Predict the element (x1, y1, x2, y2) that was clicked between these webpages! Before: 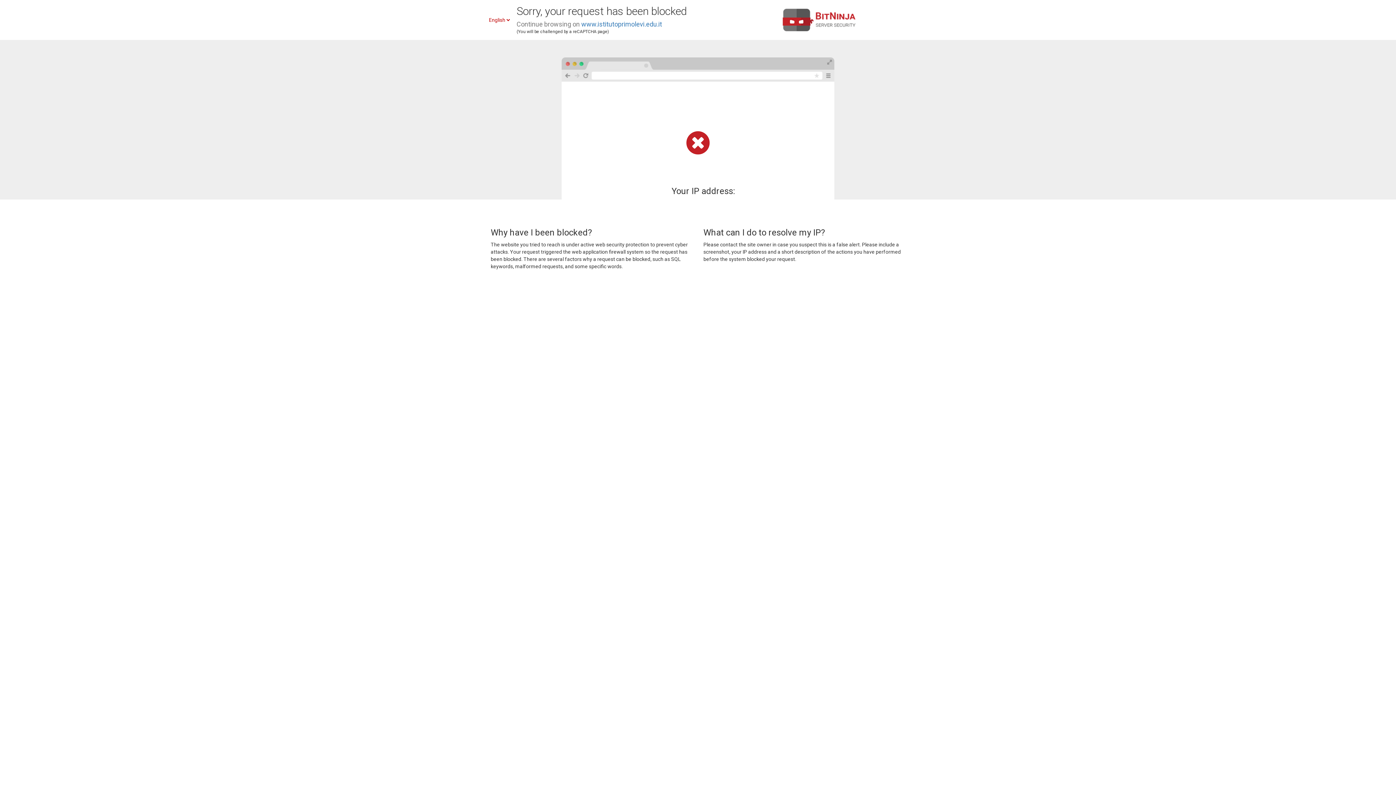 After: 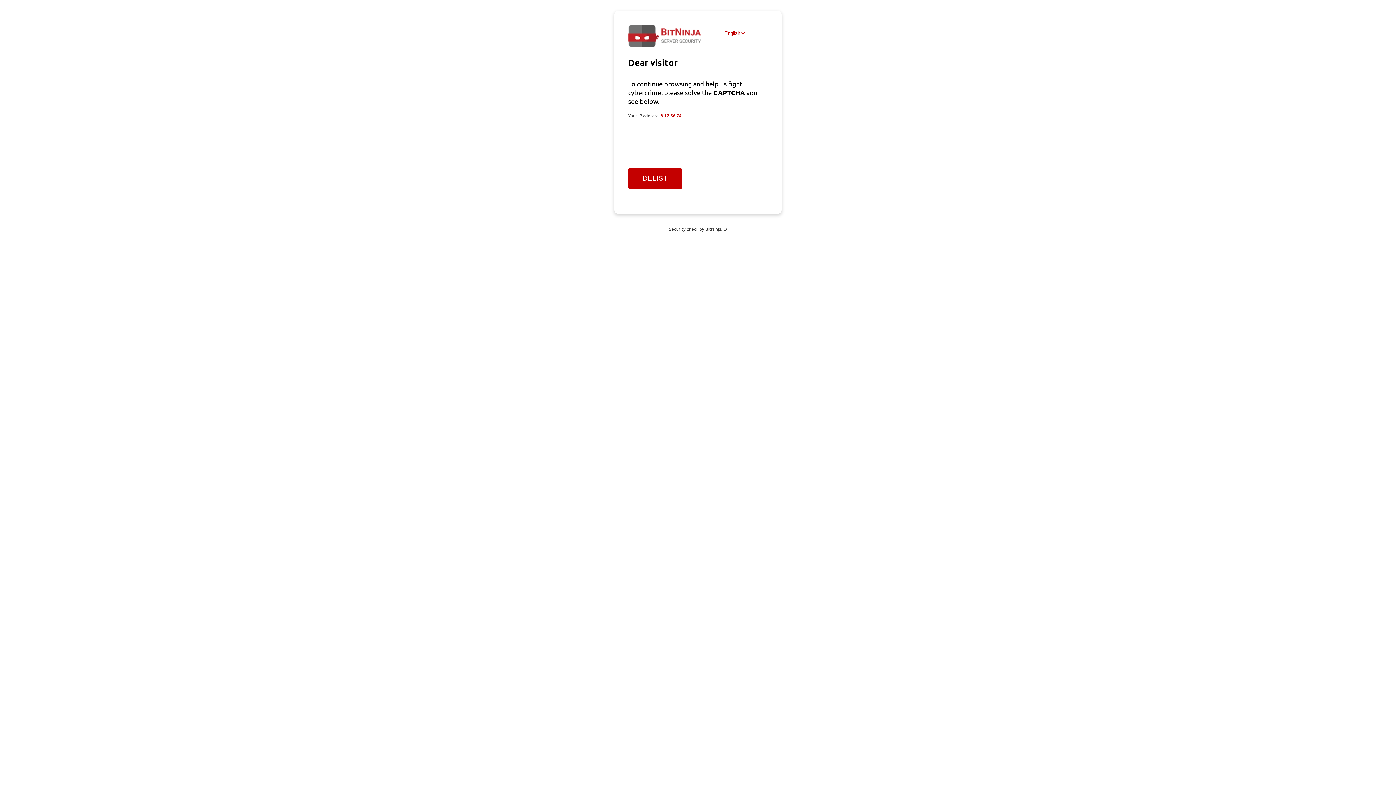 Action: bbox: (581, 20, 662, 28) label: www.istitutoprimolevi.edu.it